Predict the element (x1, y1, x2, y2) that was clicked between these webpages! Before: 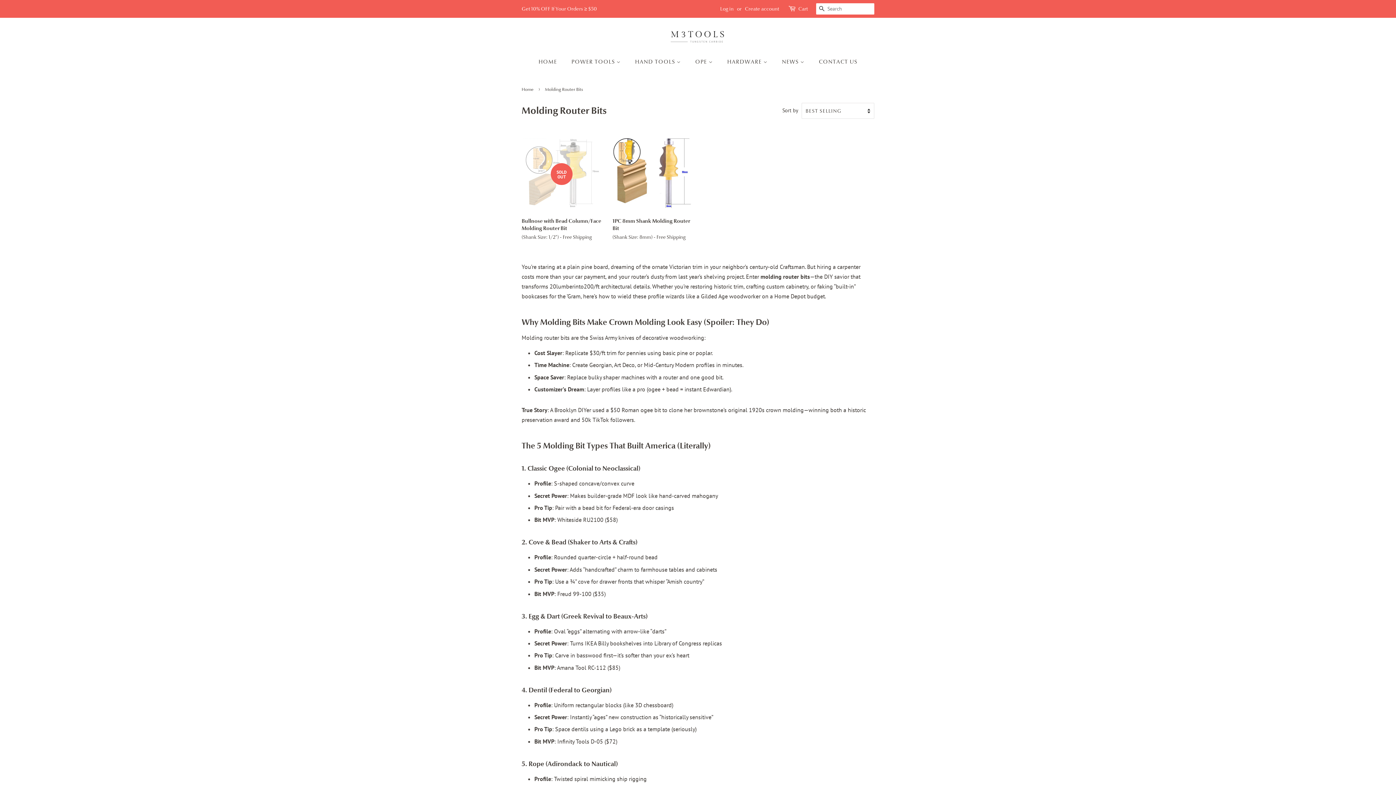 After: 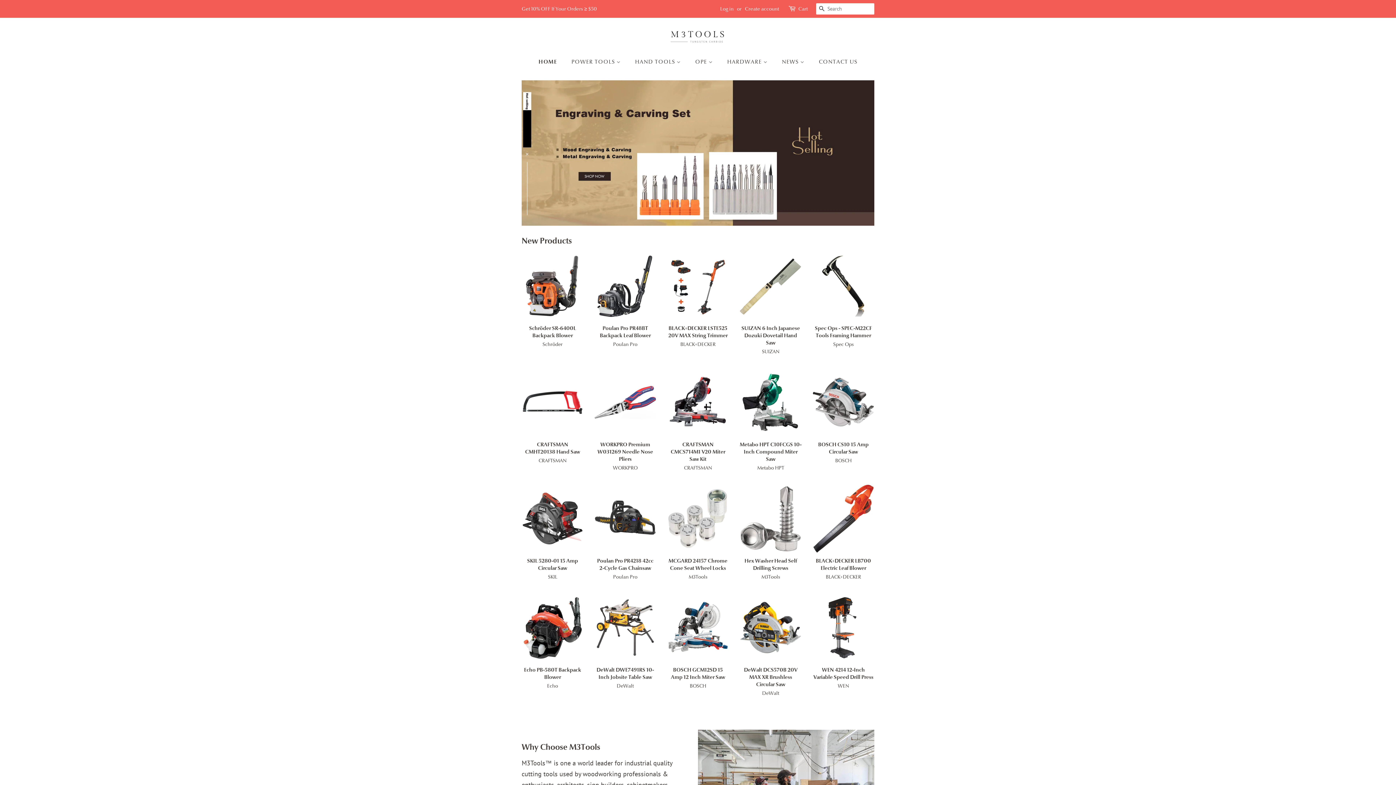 Action: bbox: (538, 54, 564, 69) label: HOME